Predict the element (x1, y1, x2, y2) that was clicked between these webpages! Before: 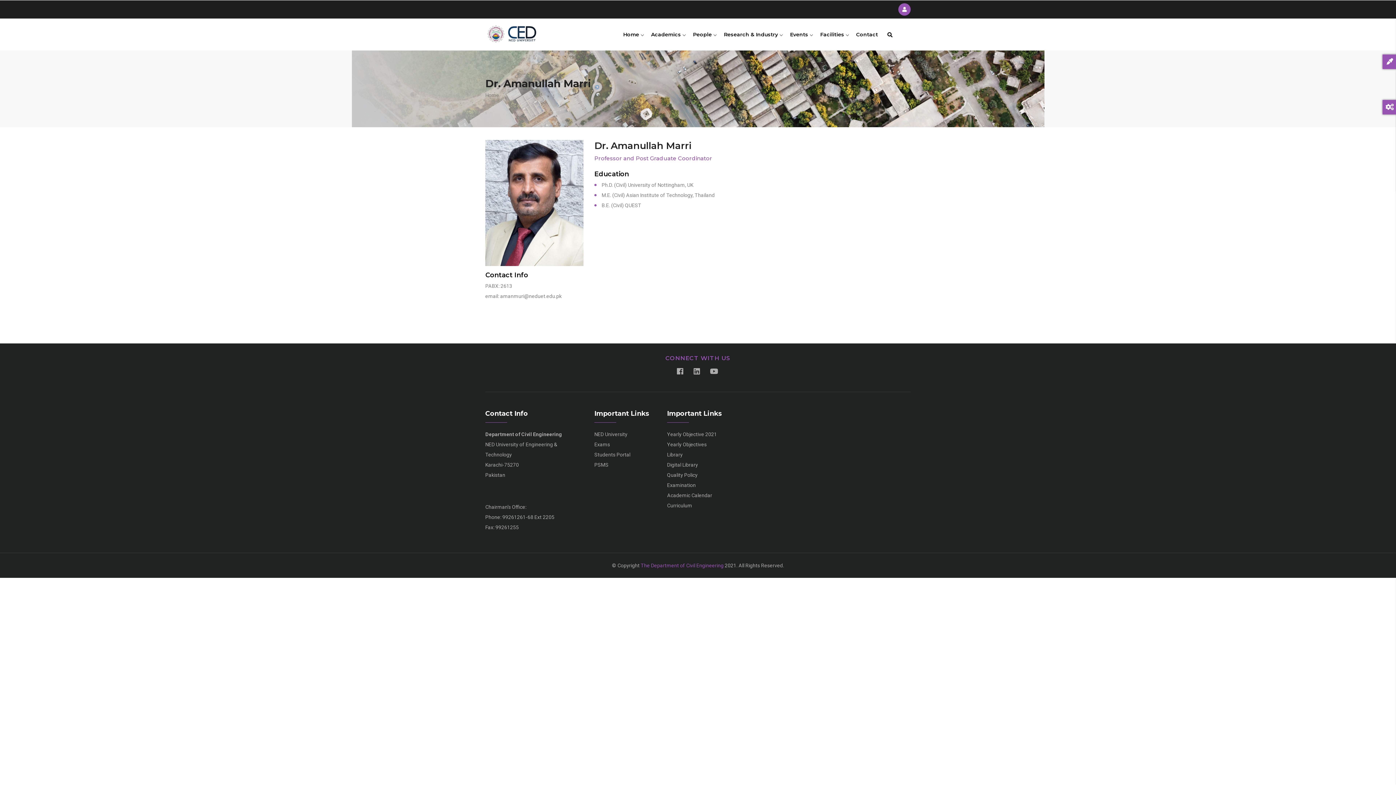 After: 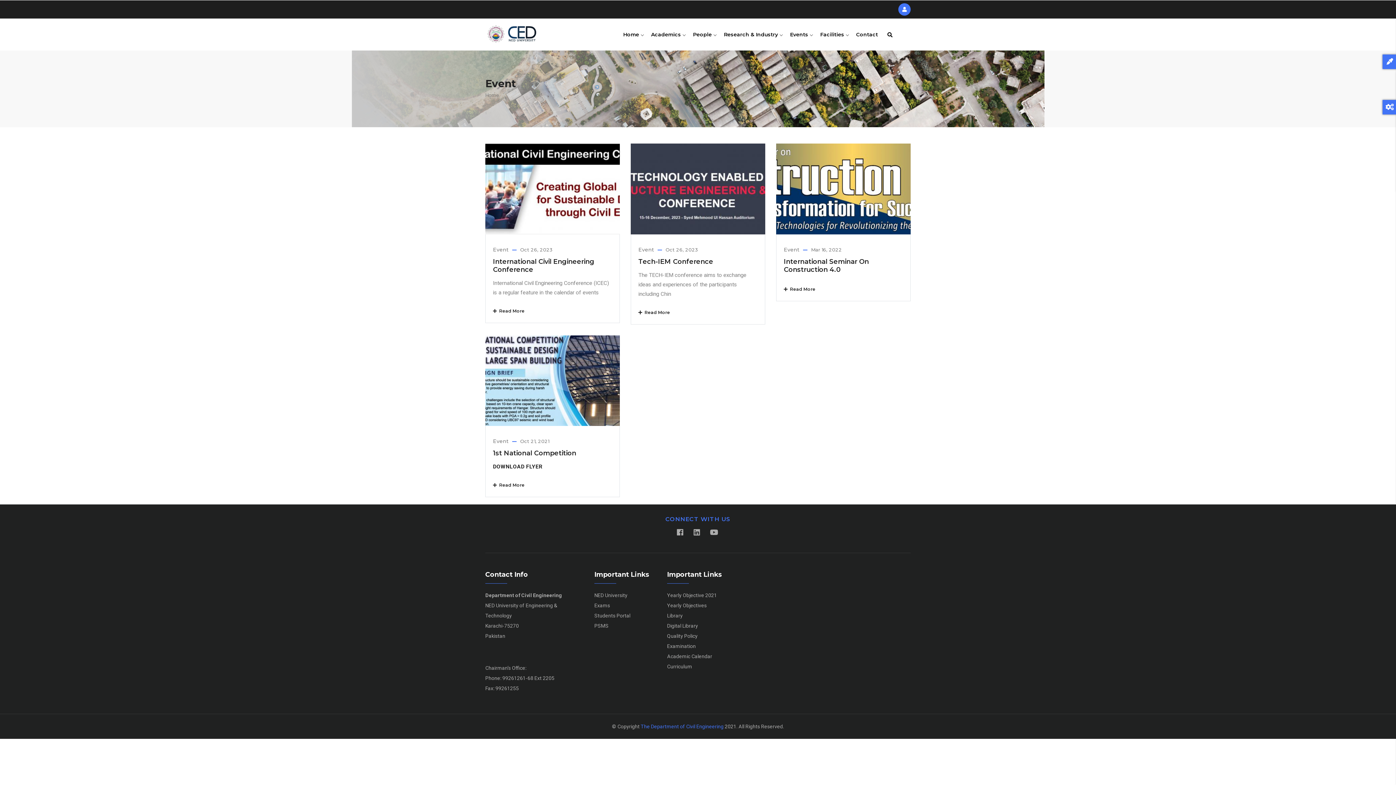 Action: bbox: (786, 18, 816, 50) label: Events 